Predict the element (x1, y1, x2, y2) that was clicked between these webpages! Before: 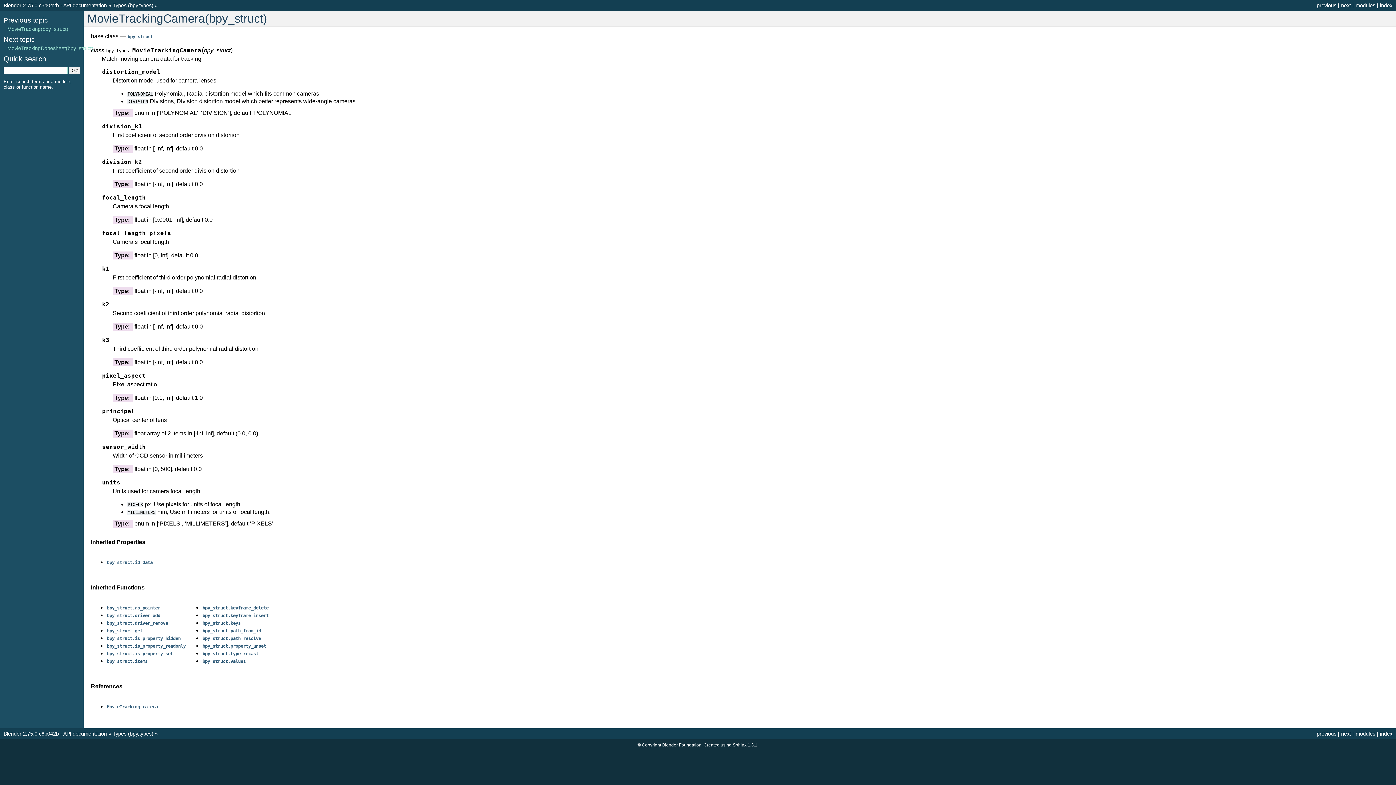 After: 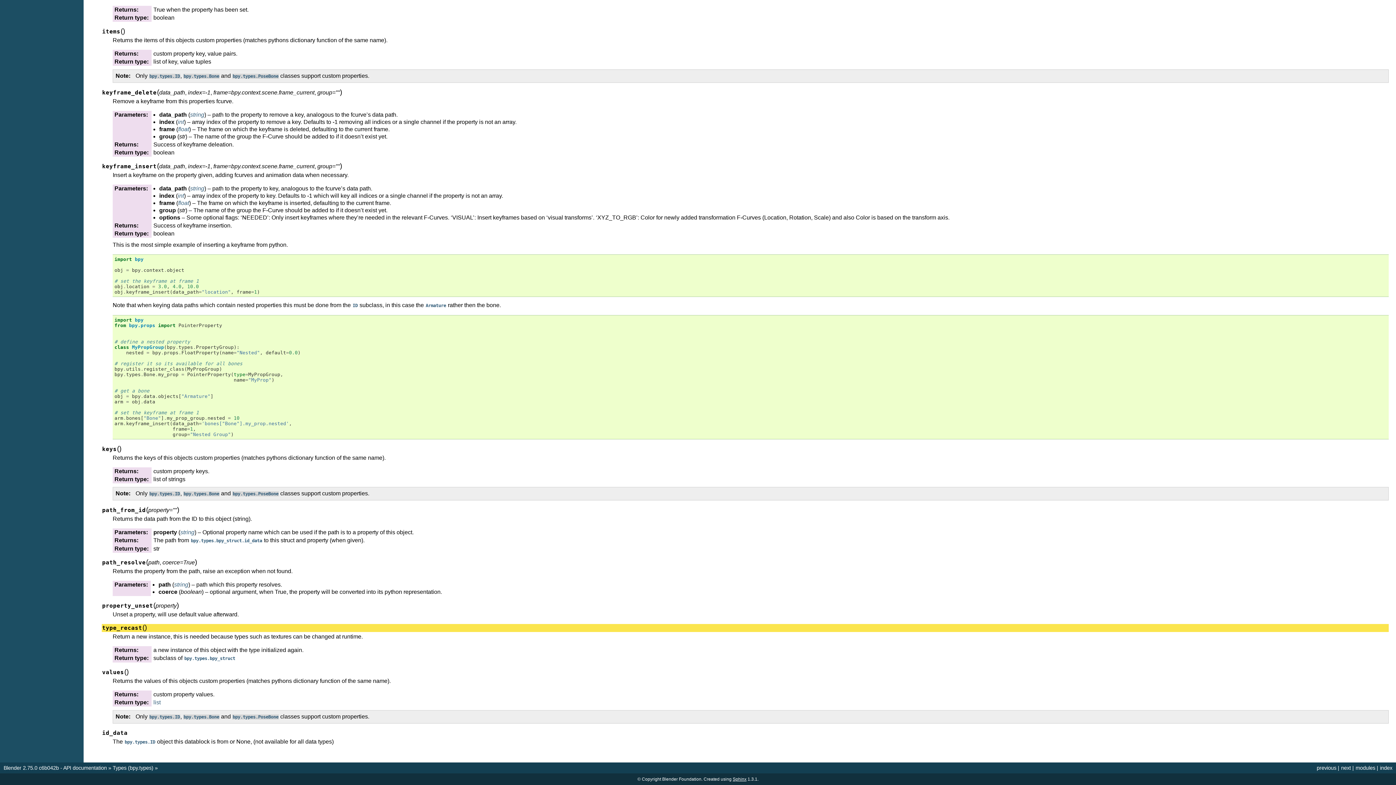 Action: bbox: (202, 650, 258, 656) label: bpy_struct.type_recast